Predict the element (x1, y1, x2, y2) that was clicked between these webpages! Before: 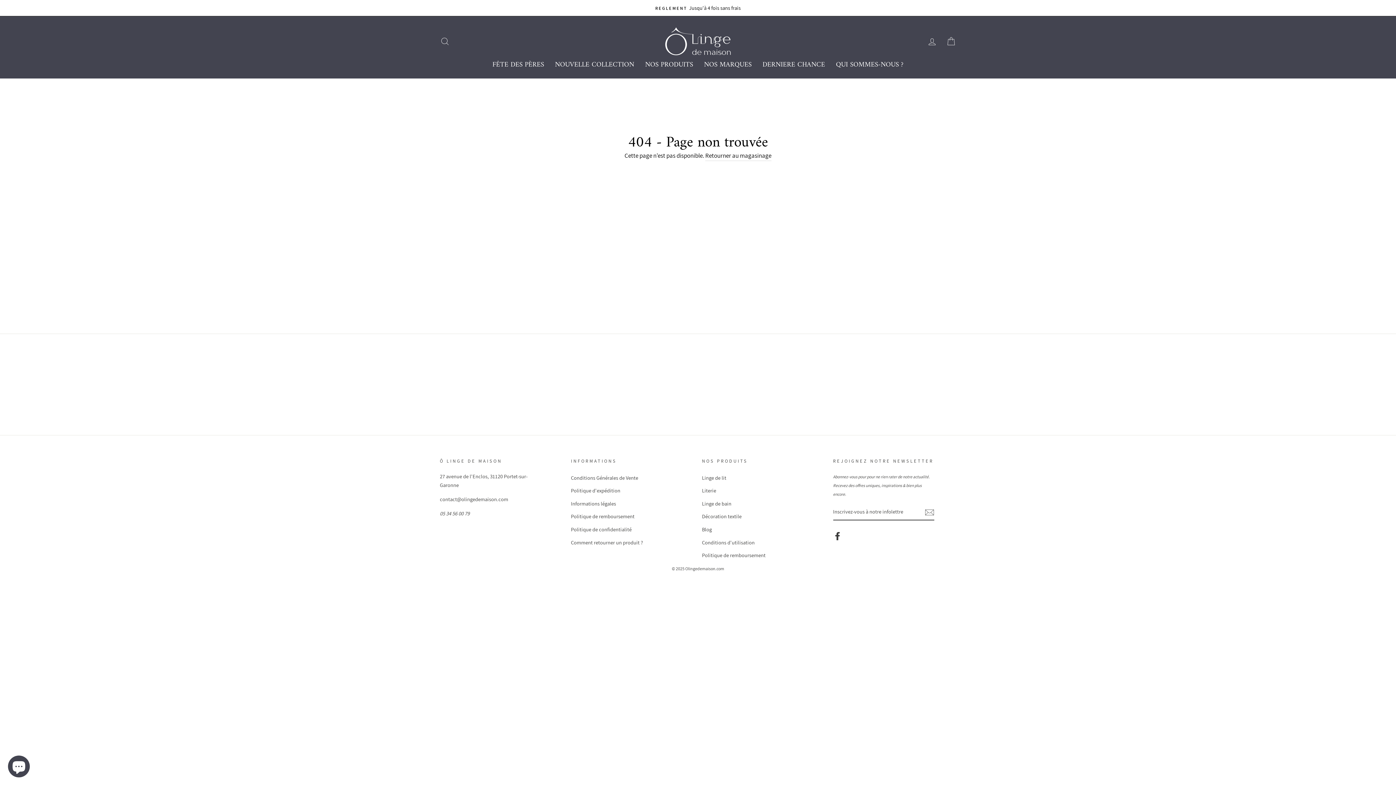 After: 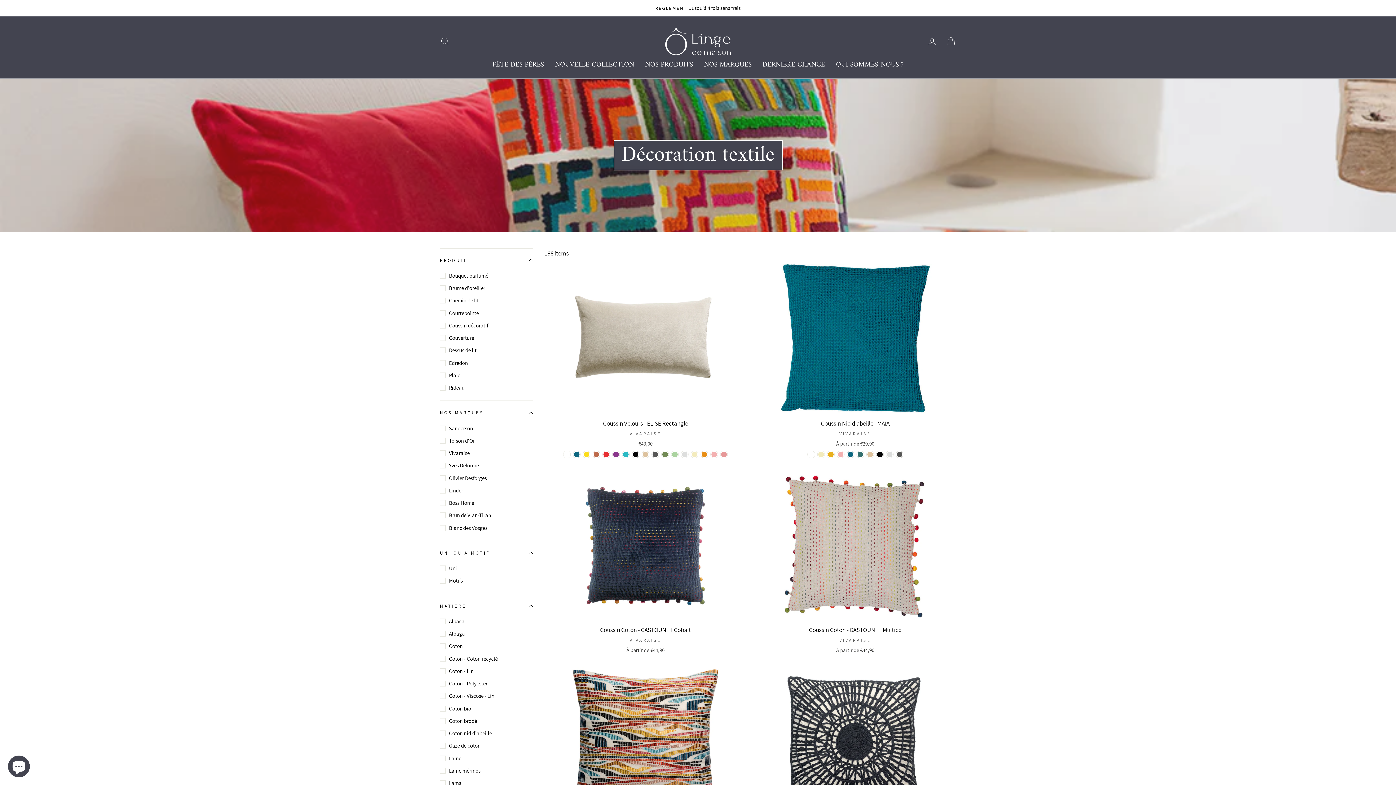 Action: label: Décoration textile bbox: (702, 511, 741, 522)